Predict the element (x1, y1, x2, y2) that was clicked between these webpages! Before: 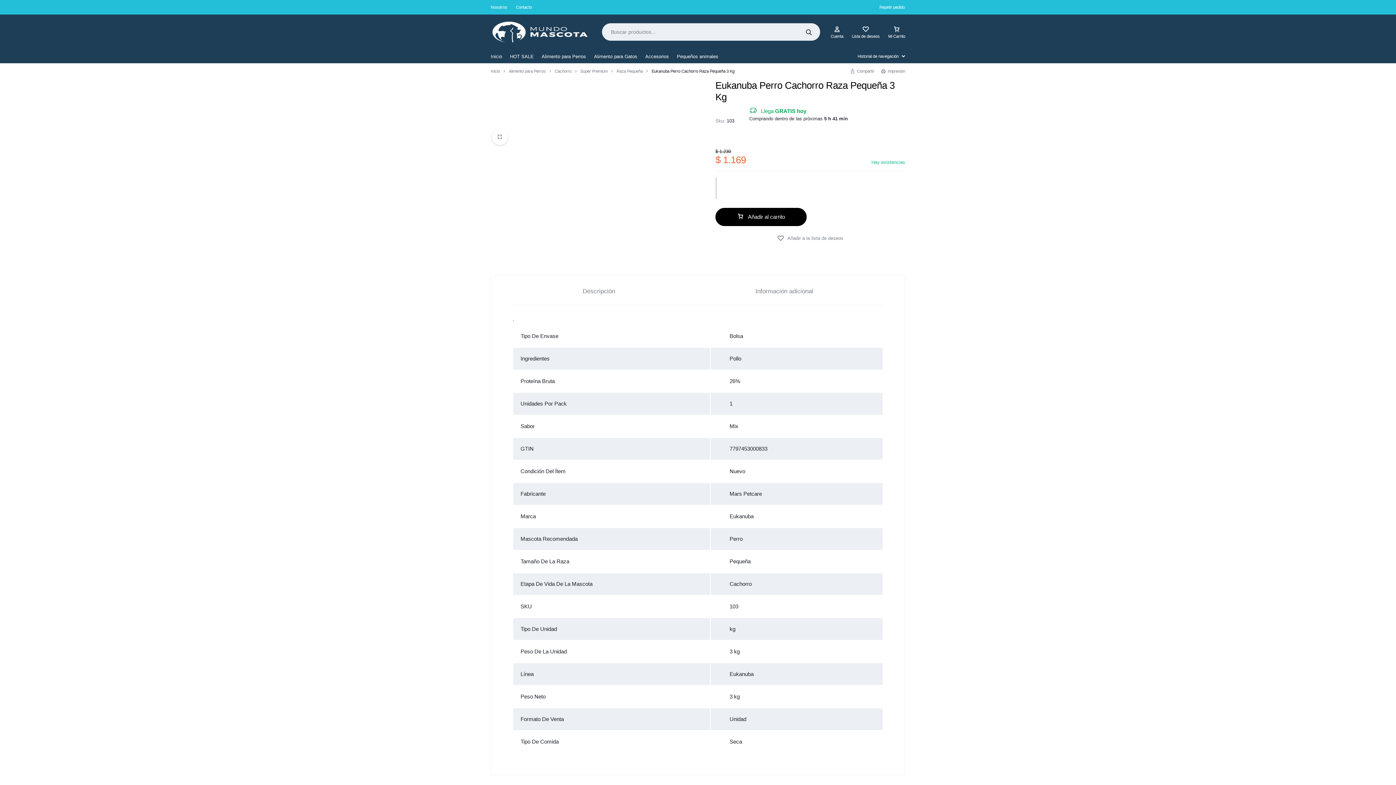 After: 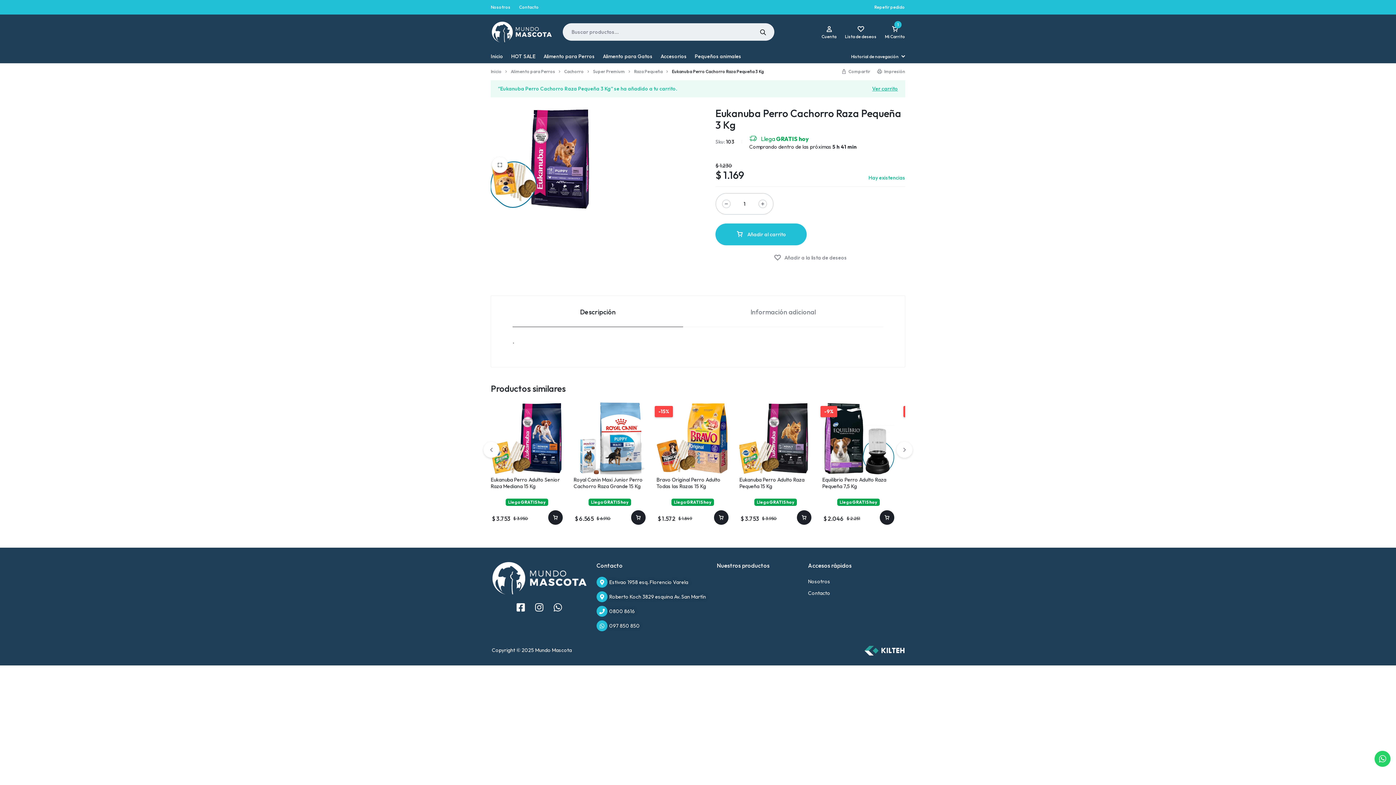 Action: bbox: (715, 208, 806, 226) label: Añadir al carrito